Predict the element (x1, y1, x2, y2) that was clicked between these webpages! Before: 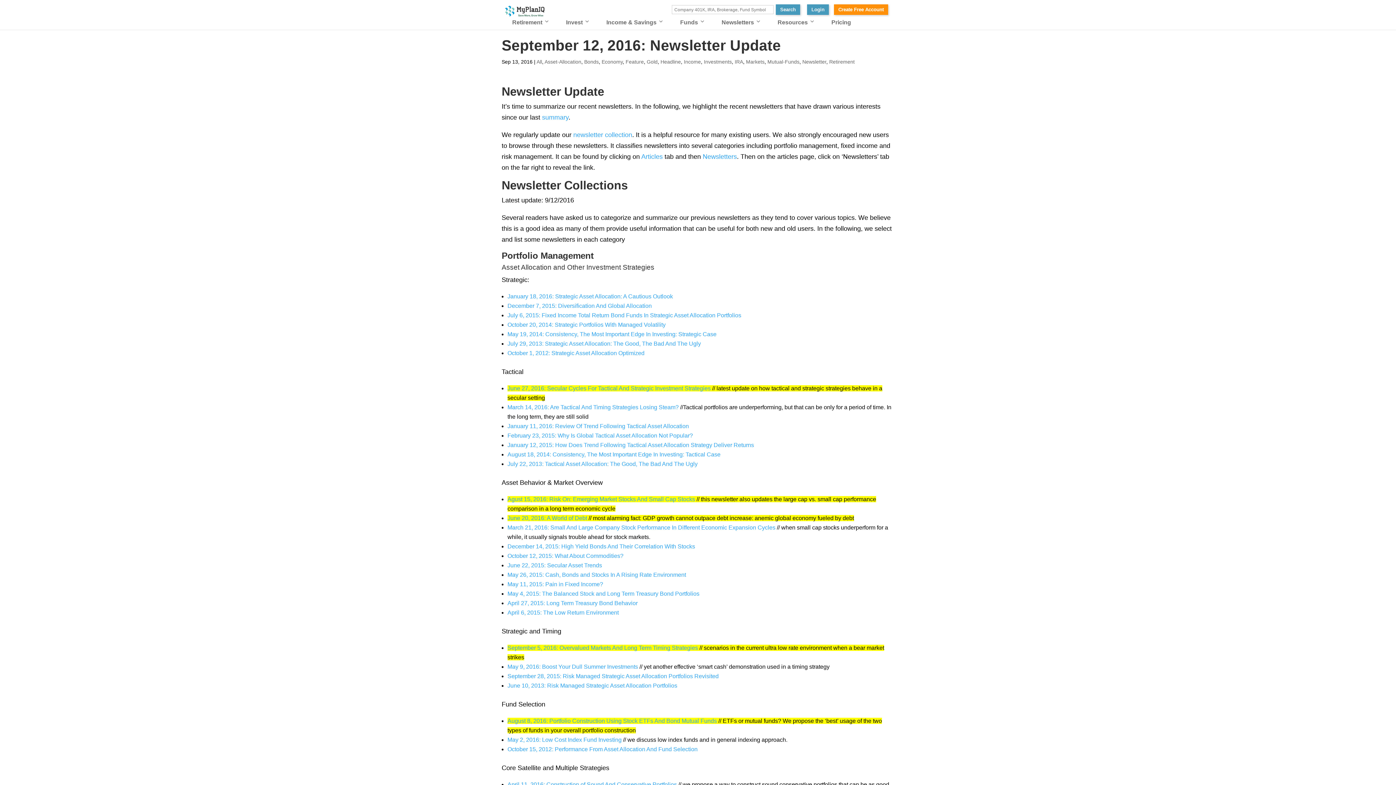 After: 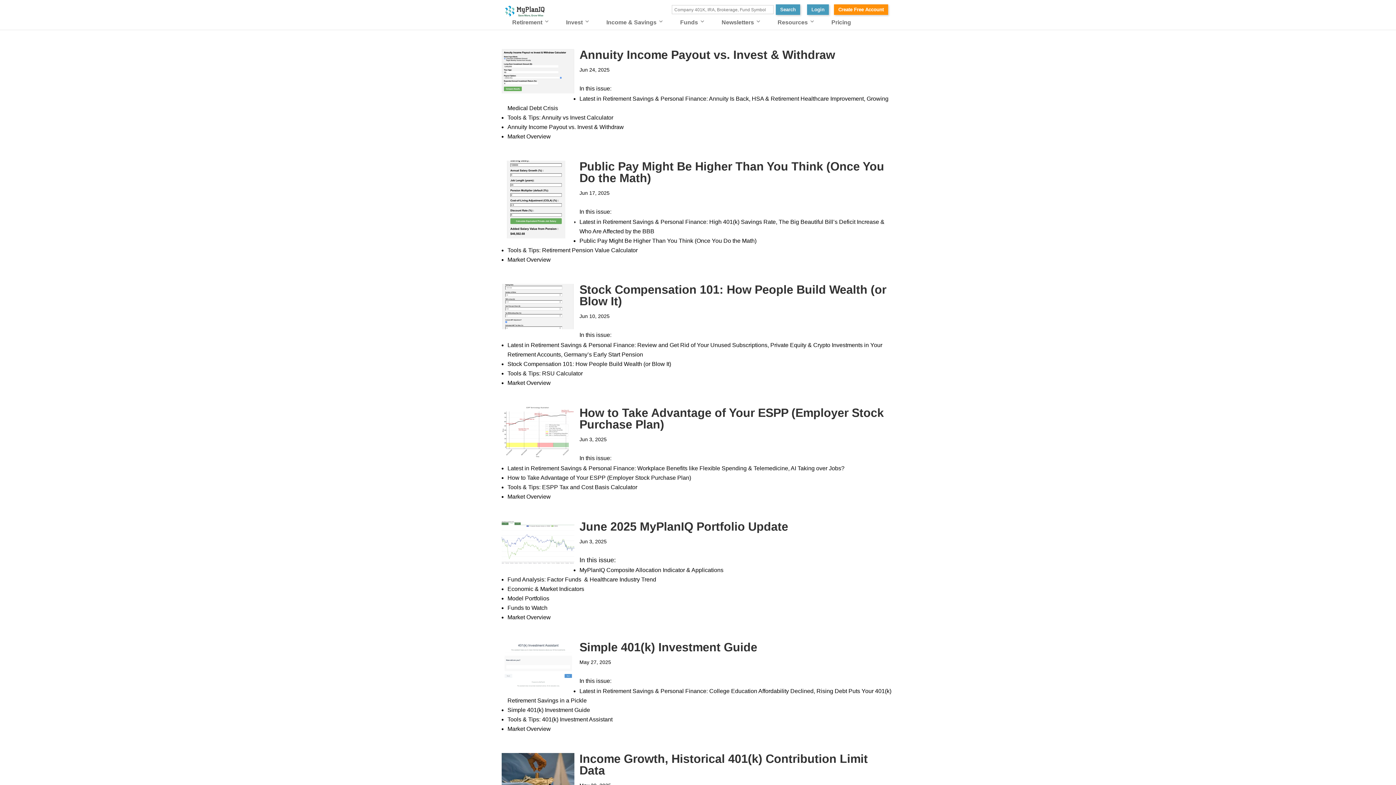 Action: bbox: (702, 153, 737, 160) label: Newsletters